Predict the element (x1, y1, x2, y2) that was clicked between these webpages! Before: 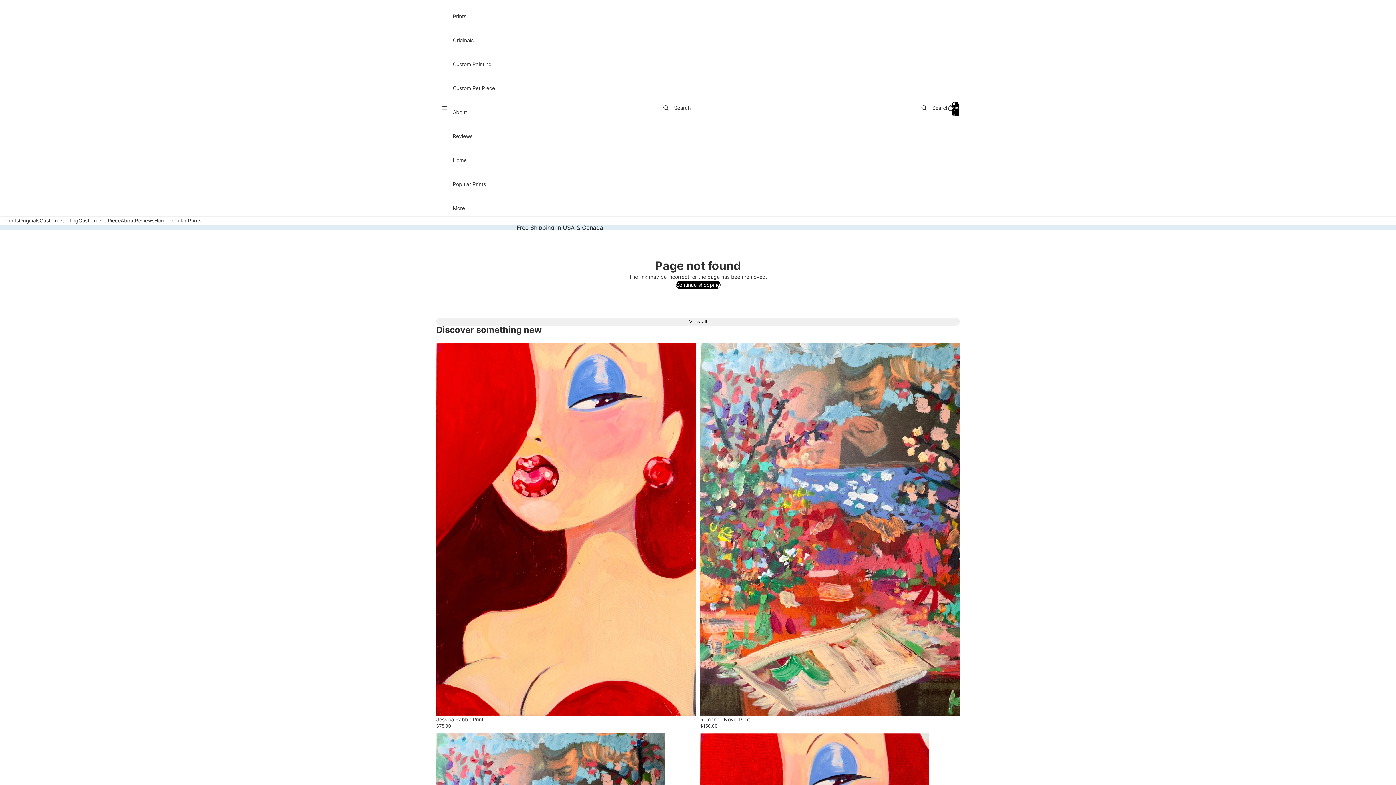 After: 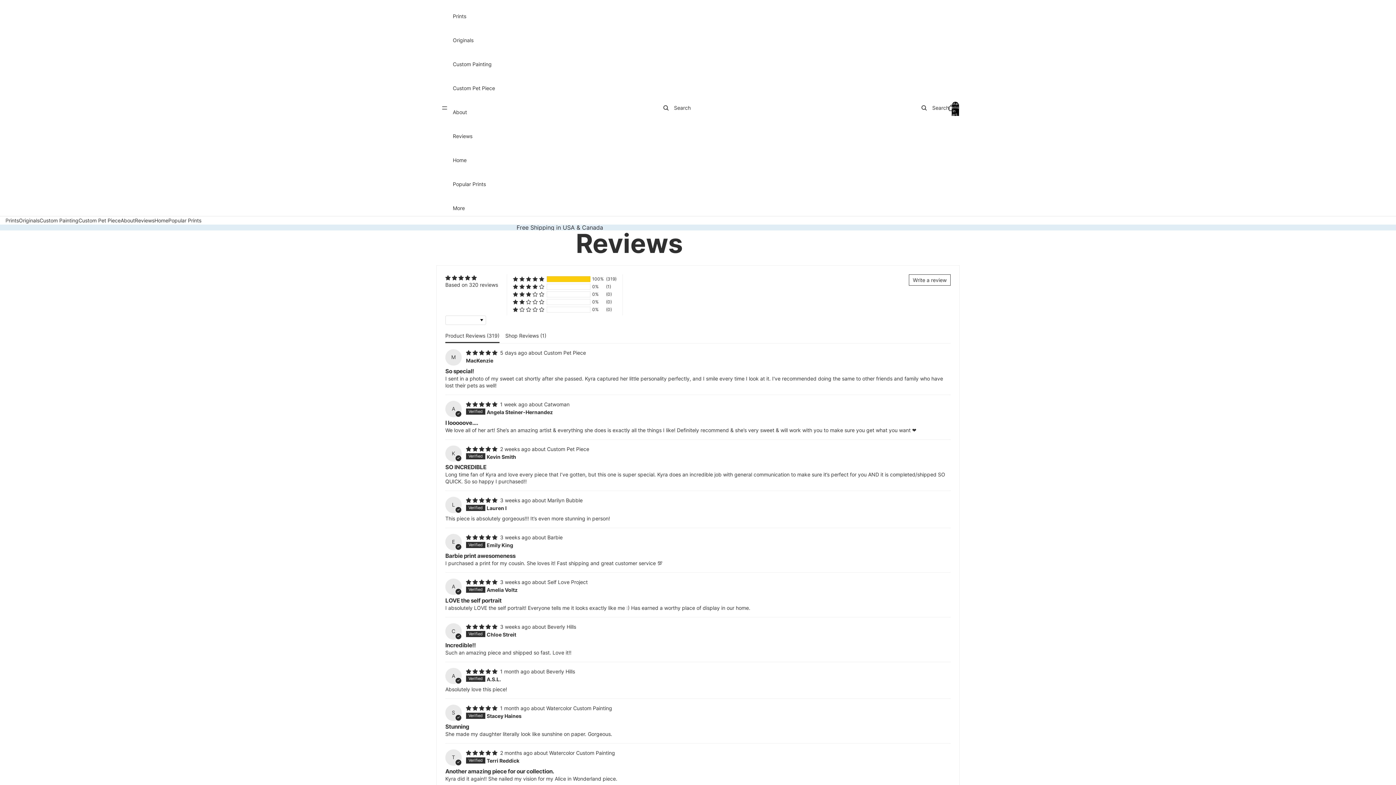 Action: label: Reviews bbox: (134, 217, 154, 223)